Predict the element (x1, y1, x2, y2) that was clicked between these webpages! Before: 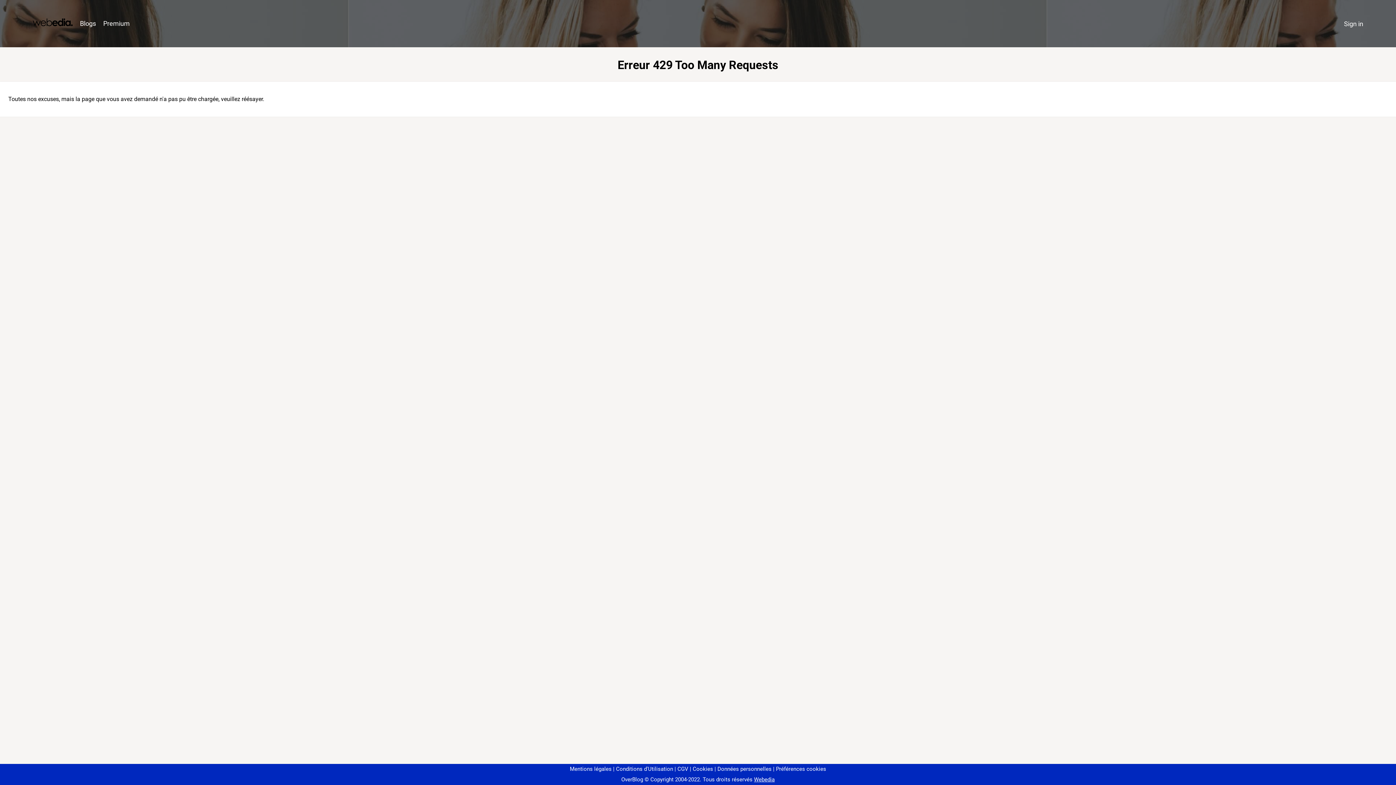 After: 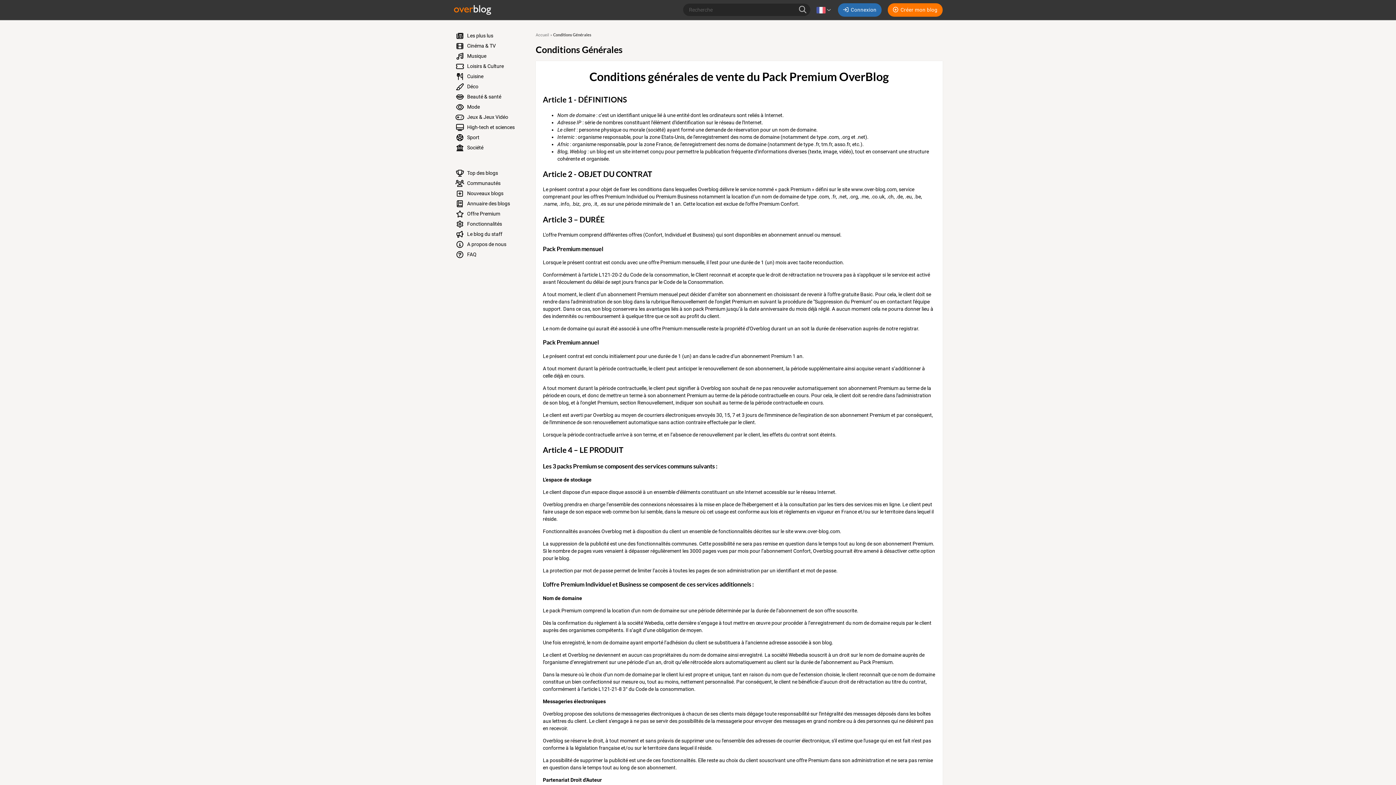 Action: label: CGV bbox: (674, 766, 688, 772)